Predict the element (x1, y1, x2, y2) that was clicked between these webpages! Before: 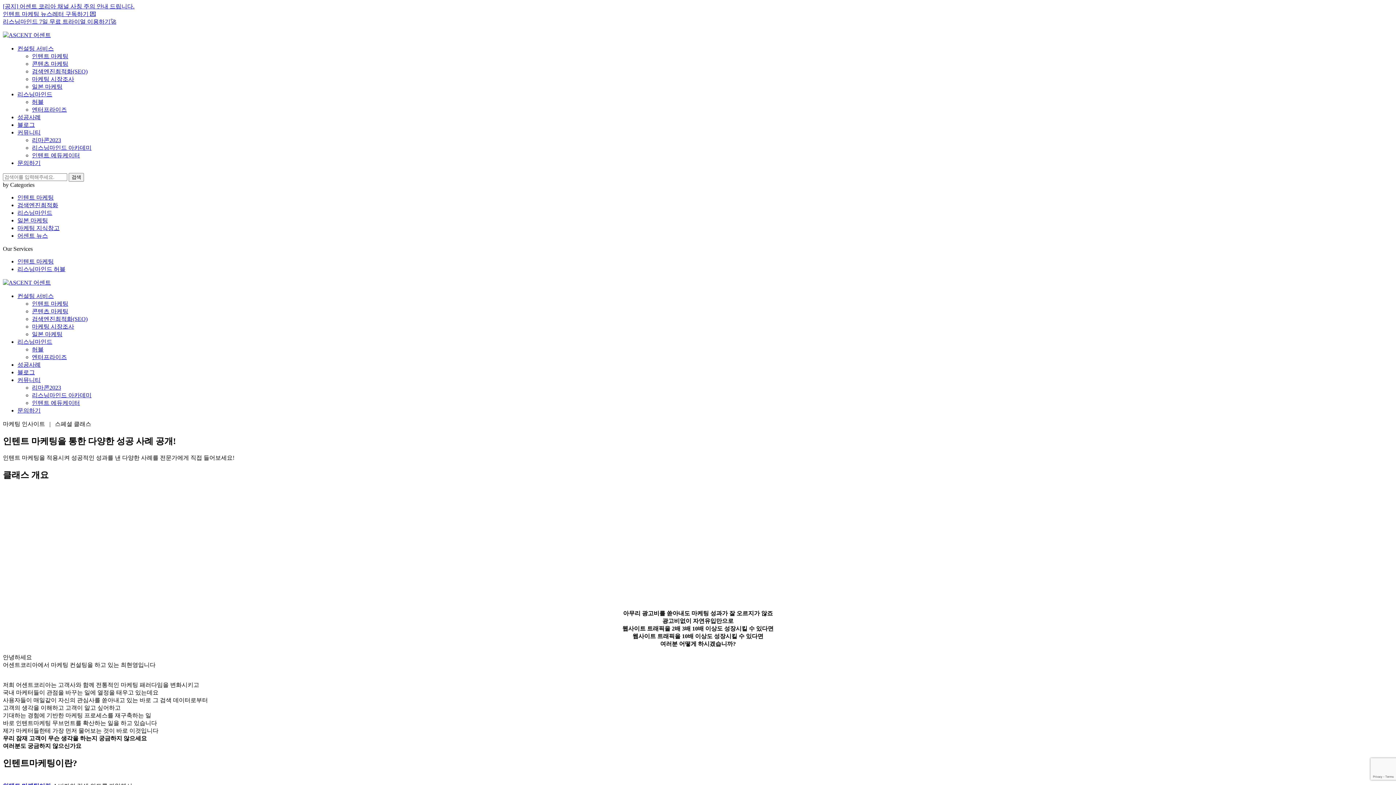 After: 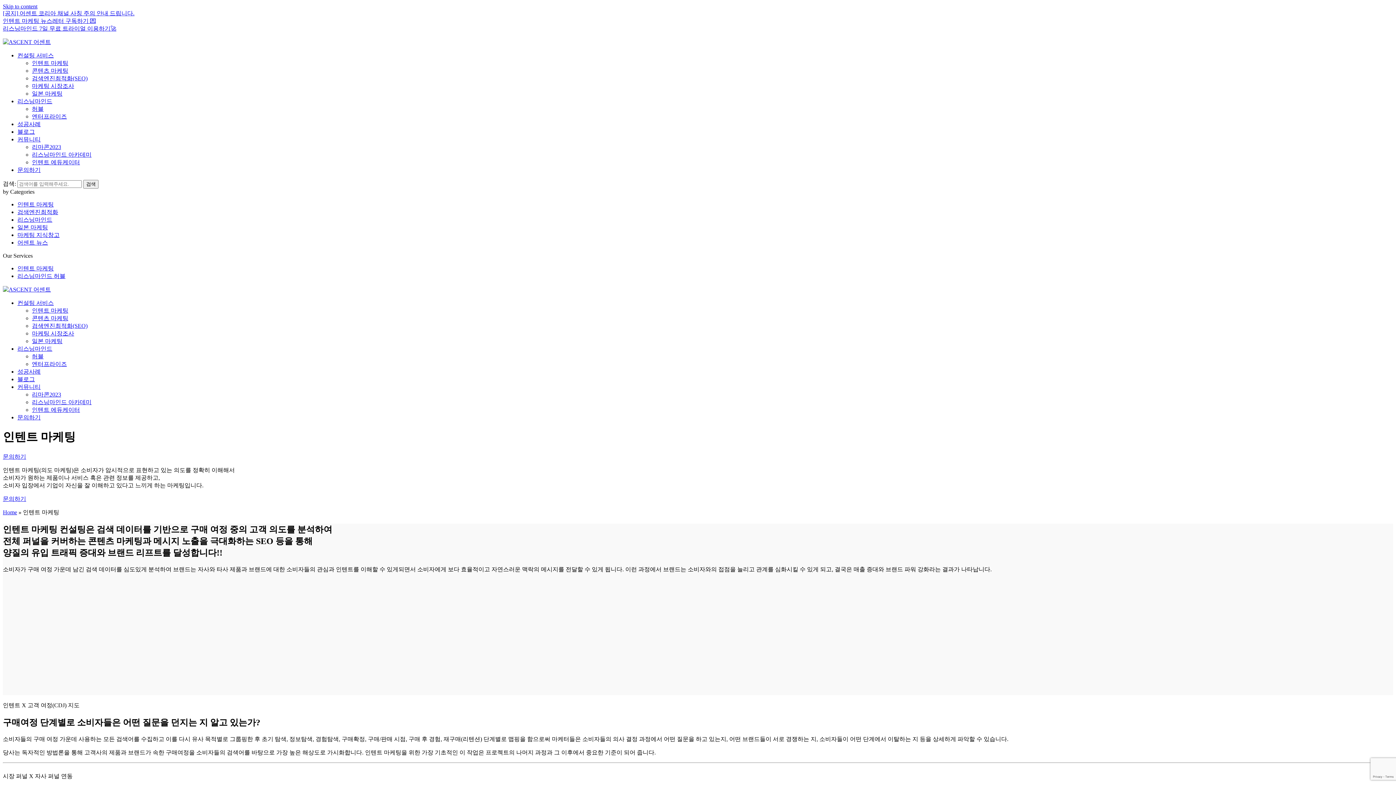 Action: label: 인텐트 마케팅 bbox: (32, 53, 68, 59)